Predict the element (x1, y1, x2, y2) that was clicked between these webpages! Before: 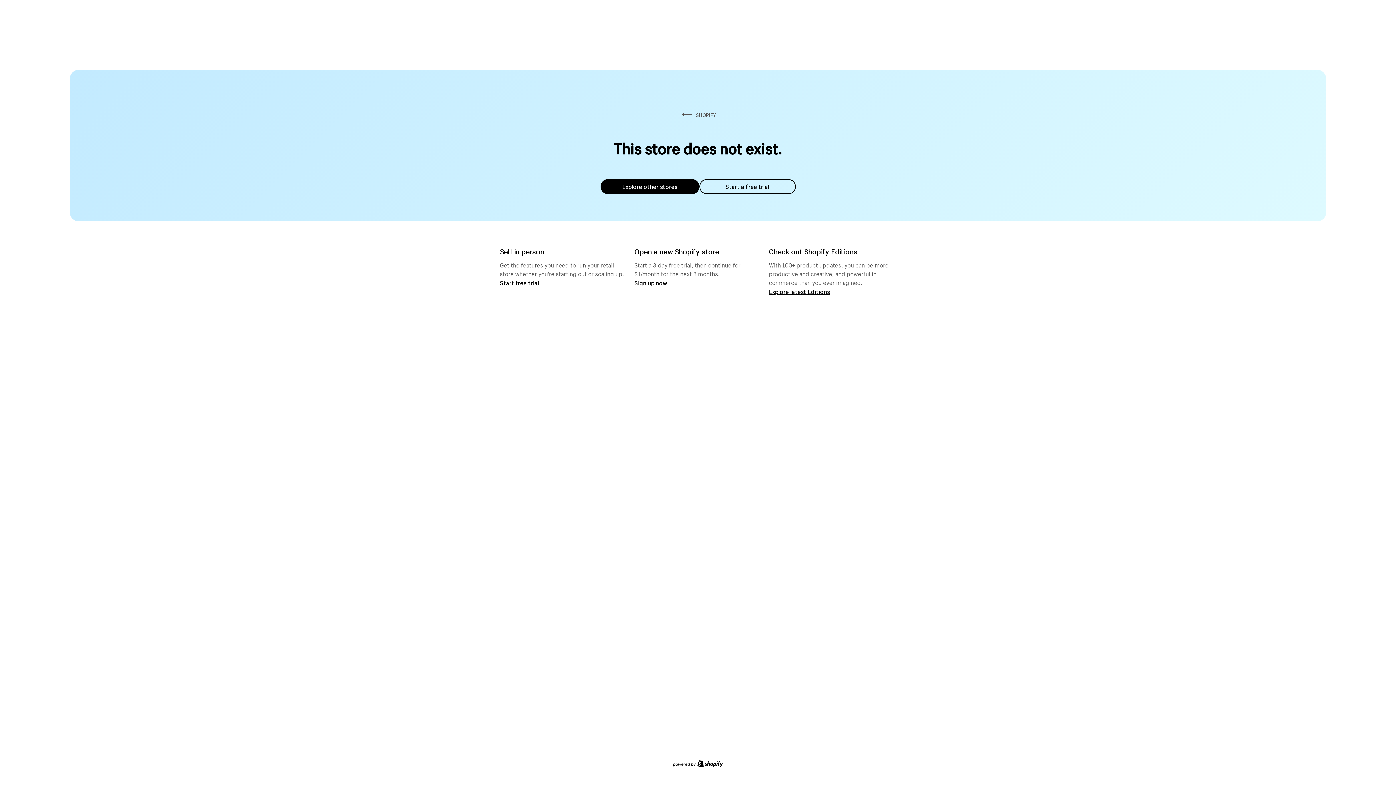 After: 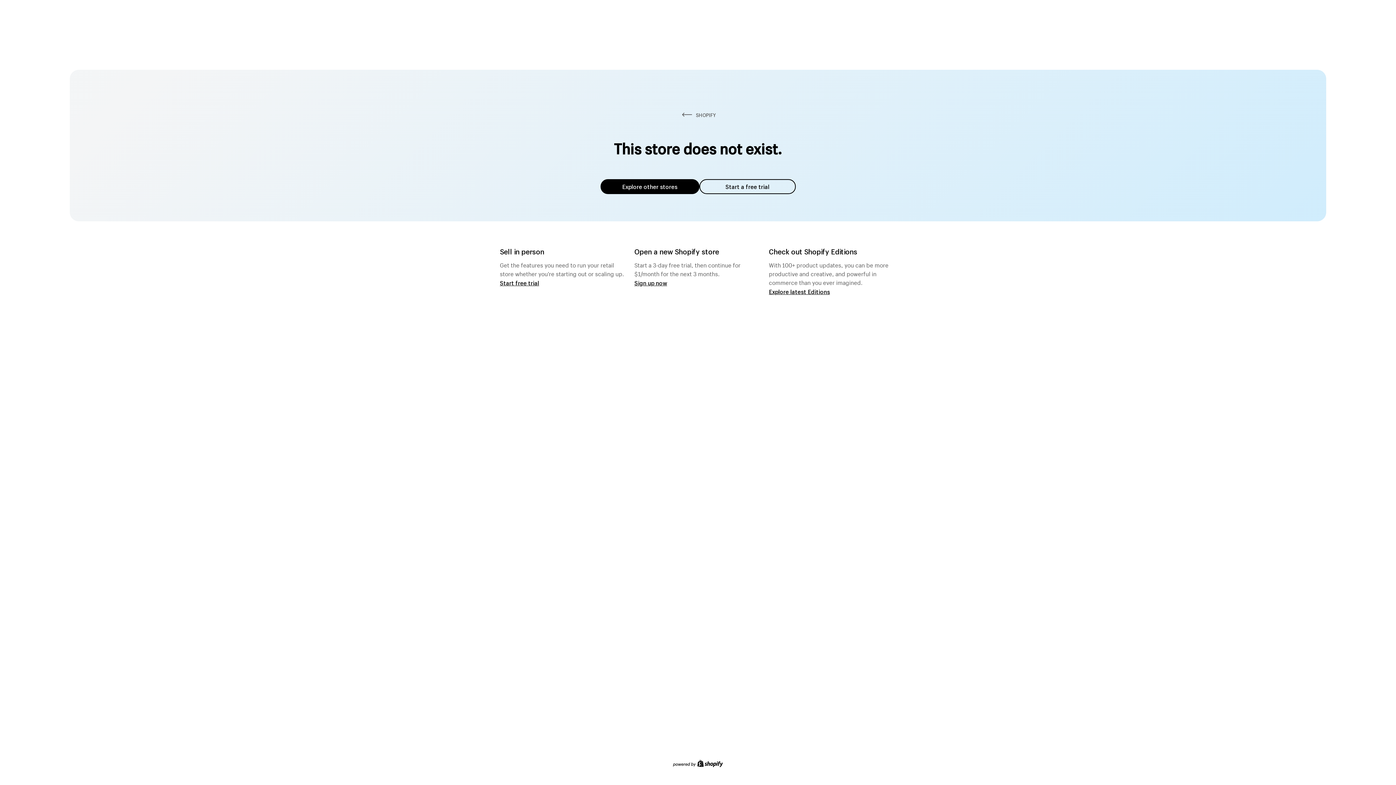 Action: label: Explore other stores bbox: (600, 179, 699, 194)